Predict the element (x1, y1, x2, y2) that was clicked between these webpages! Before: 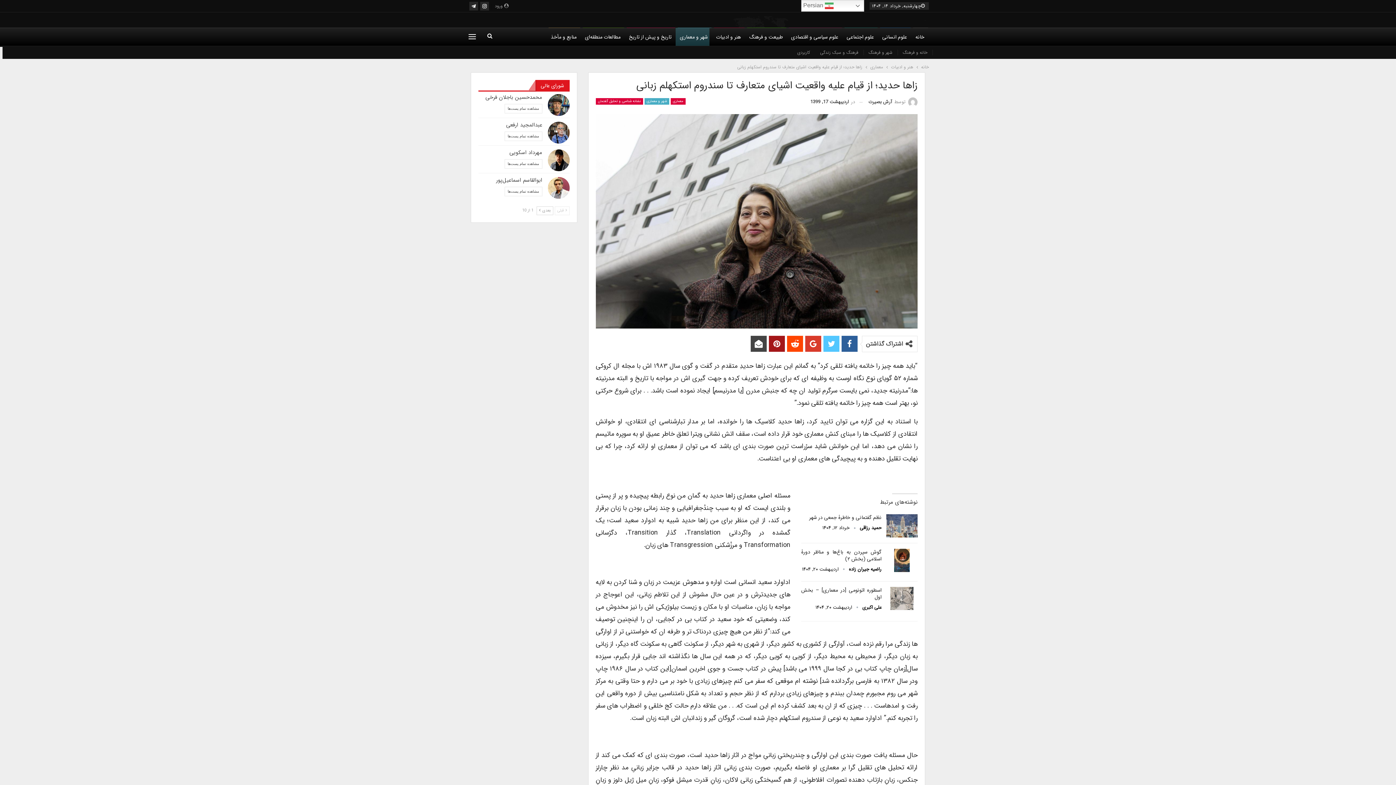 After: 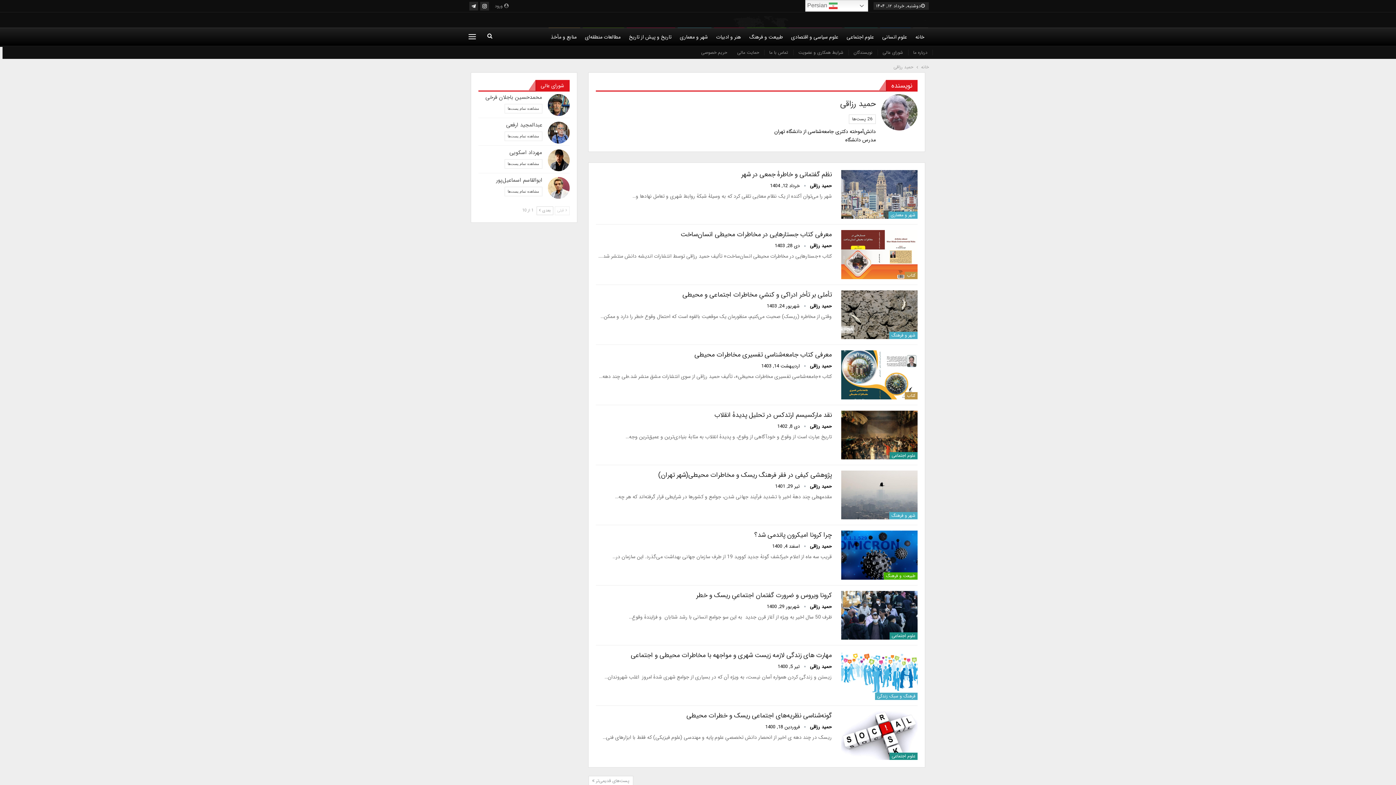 Action: label: حمید رزاقی  bbox: (851, 522, 881, 534)